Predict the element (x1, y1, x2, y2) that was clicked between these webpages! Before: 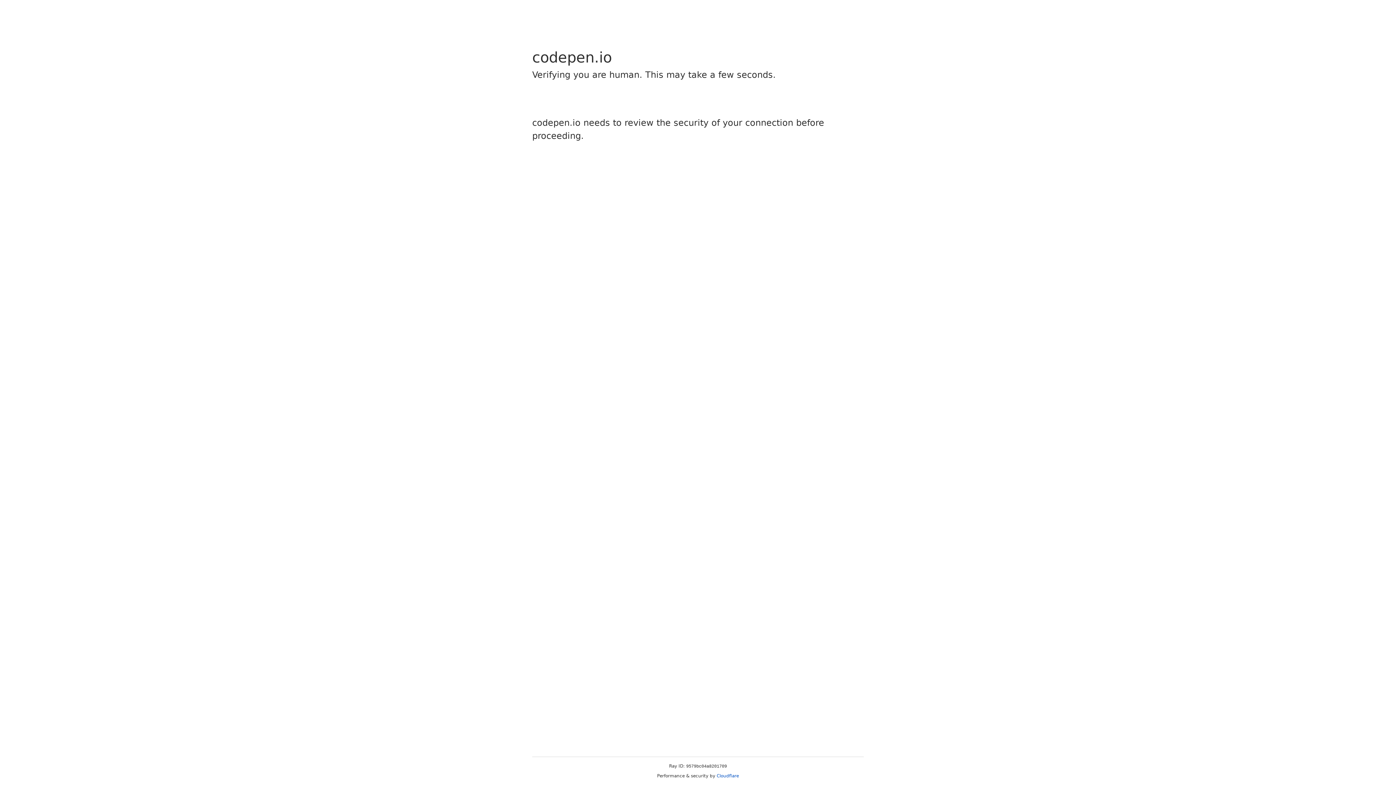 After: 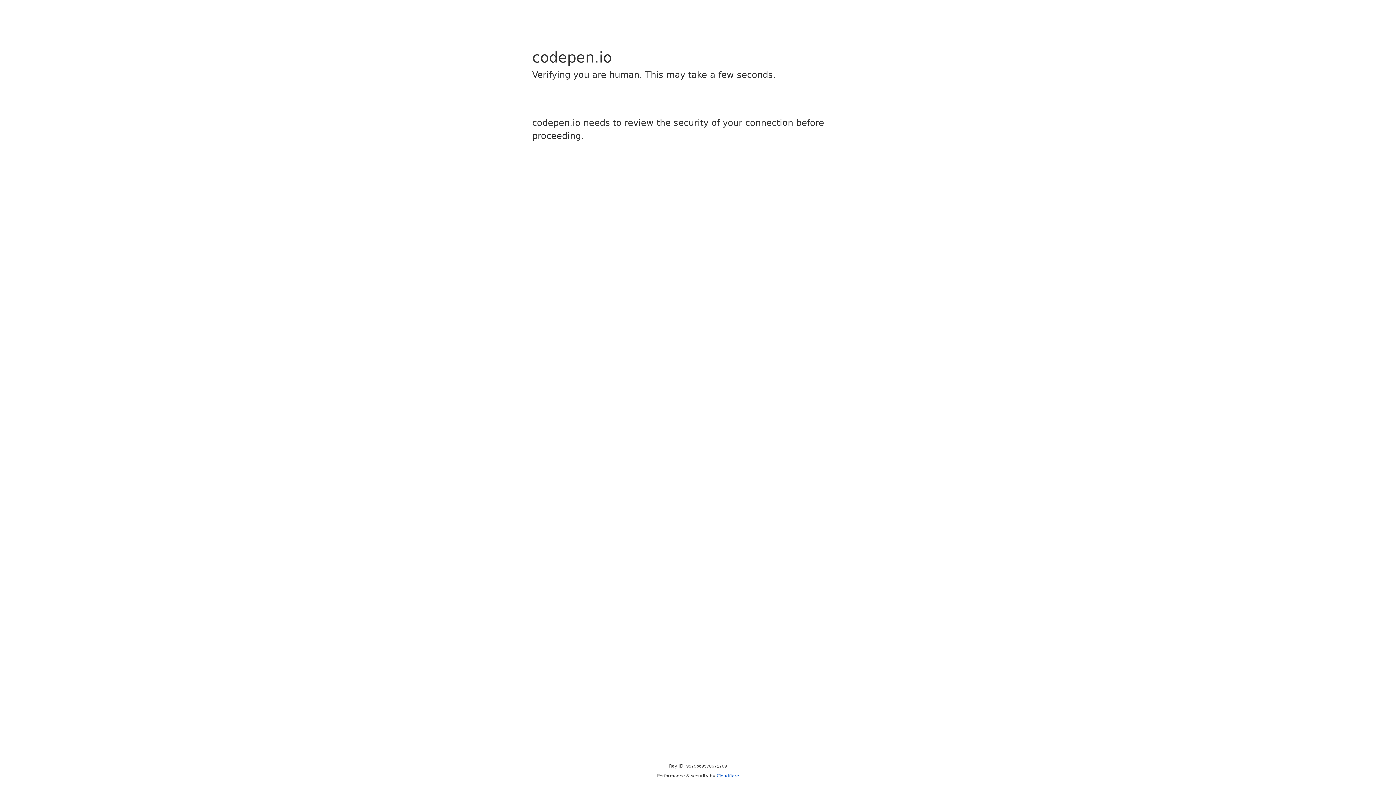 Action: label: Cloudflare bbox: (716, 773, 739, 778)